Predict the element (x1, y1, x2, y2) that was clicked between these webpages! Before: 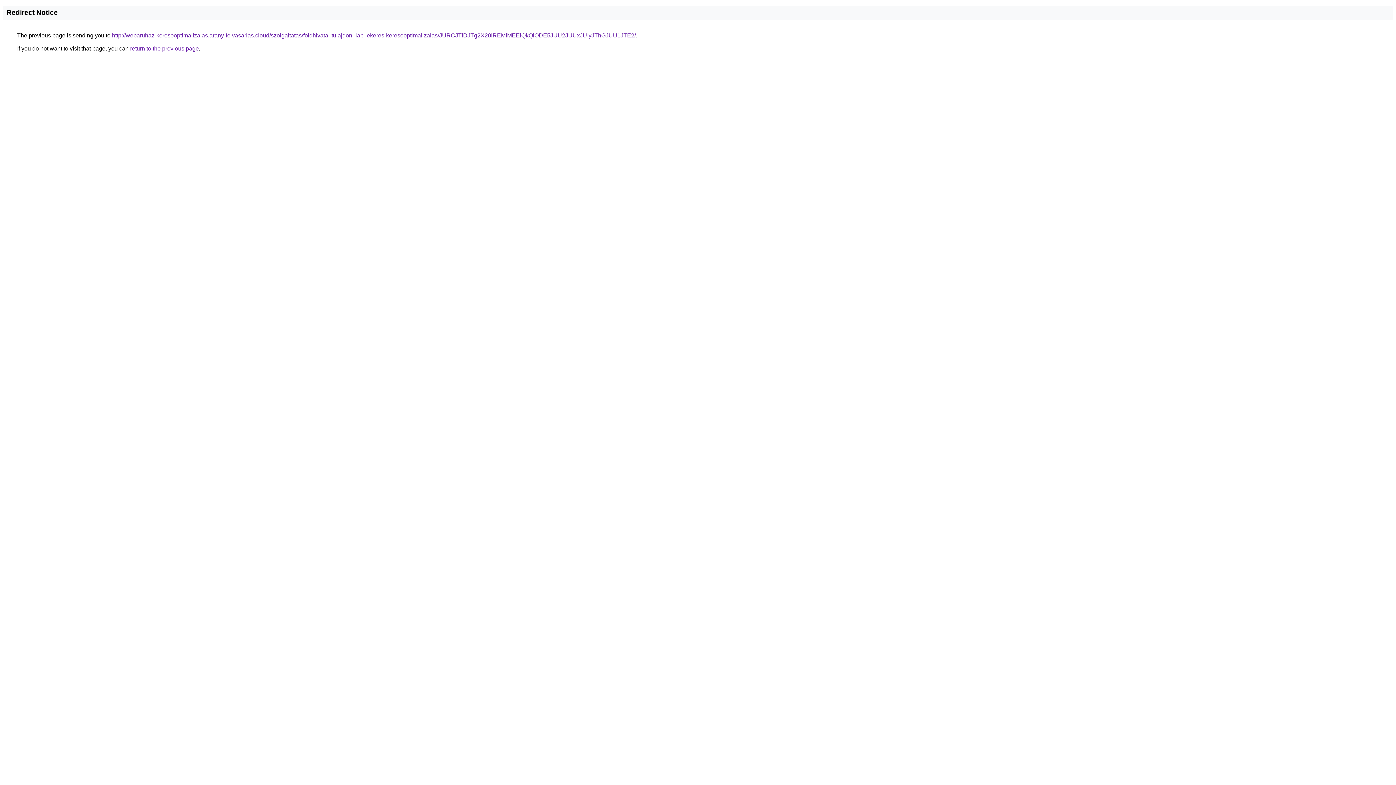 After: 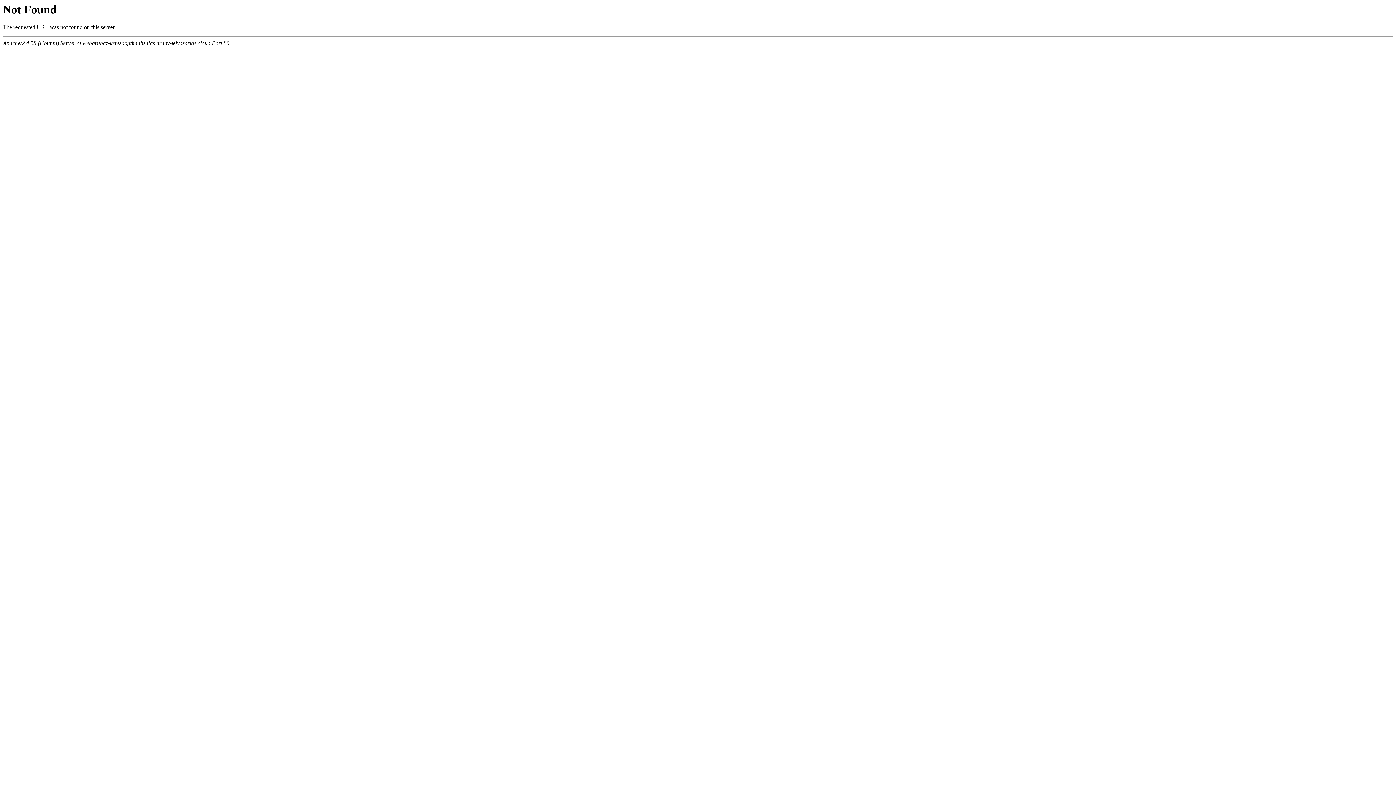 Action: bbox: (112, 32, 636, 38) label: http://webaruhaz-keresooptimalizalas.arany-felvasarlas.cloud/szolgaltatas/foldhivatal-tulajdoni-lap-lekeres-keresooptimalizalas/JURCJTlDJTg2X20lREMlMEElQkQlODE5JUU2JUUxJUIyJThGJUU1JTE2/